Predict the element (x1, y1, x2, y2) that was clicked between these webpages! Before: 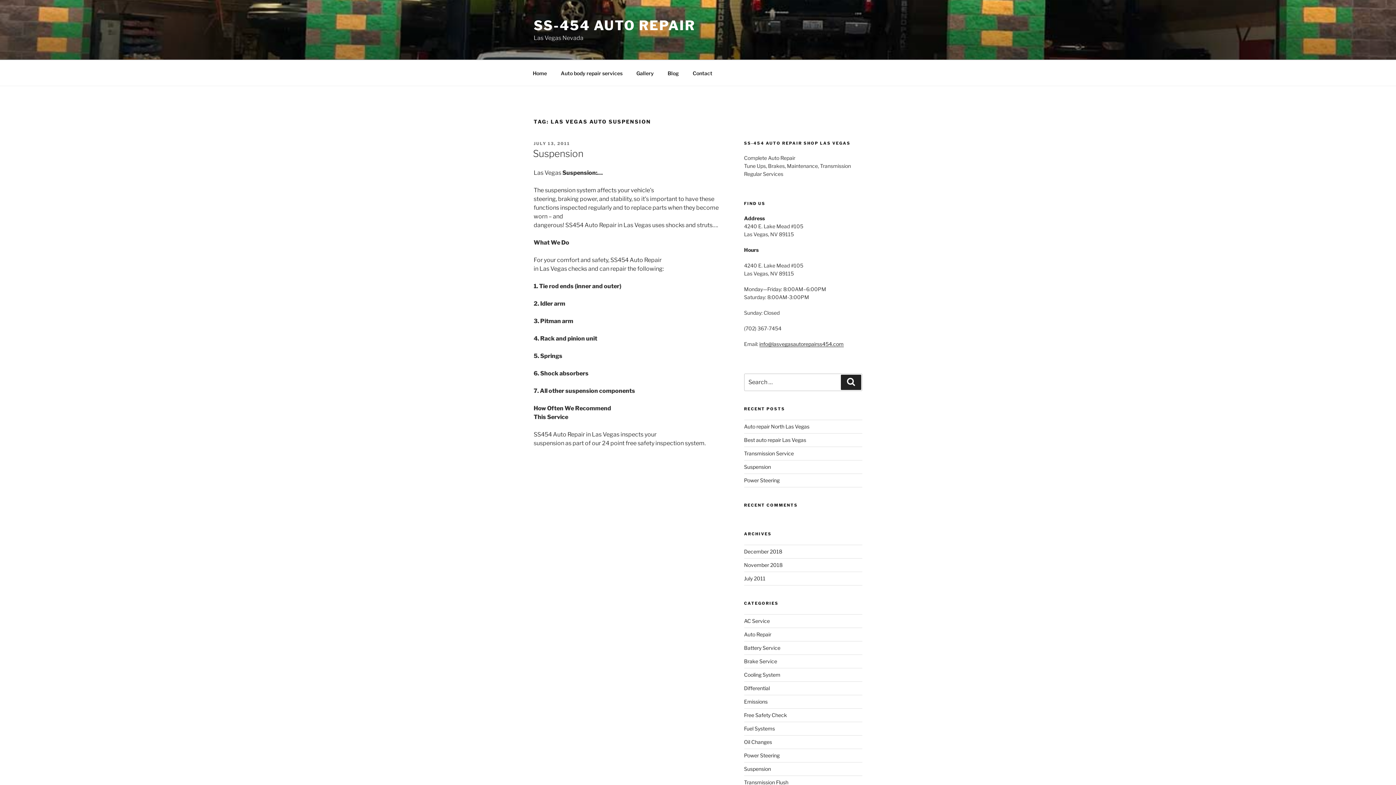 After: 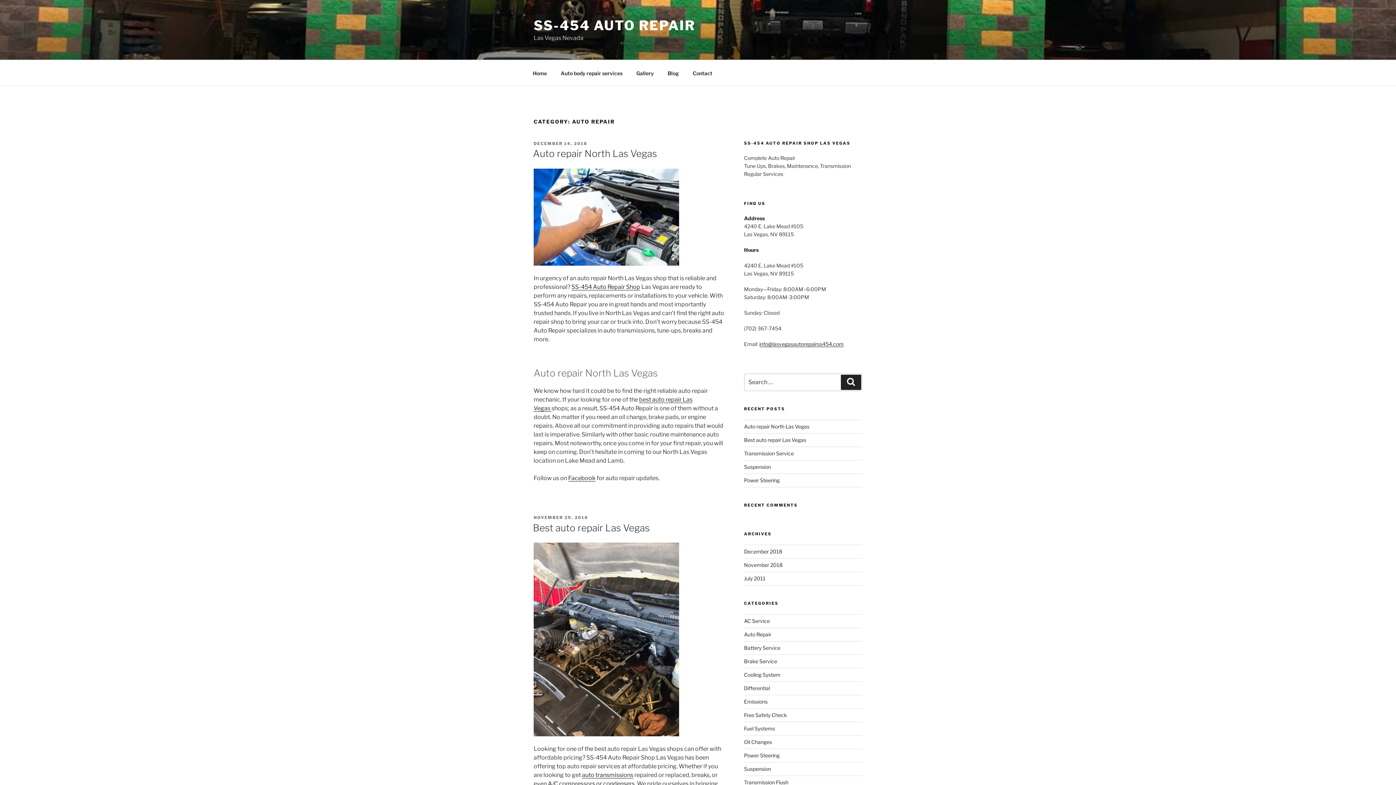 Action: label: Auto Repair bbox: (744, 631, 771, 637)